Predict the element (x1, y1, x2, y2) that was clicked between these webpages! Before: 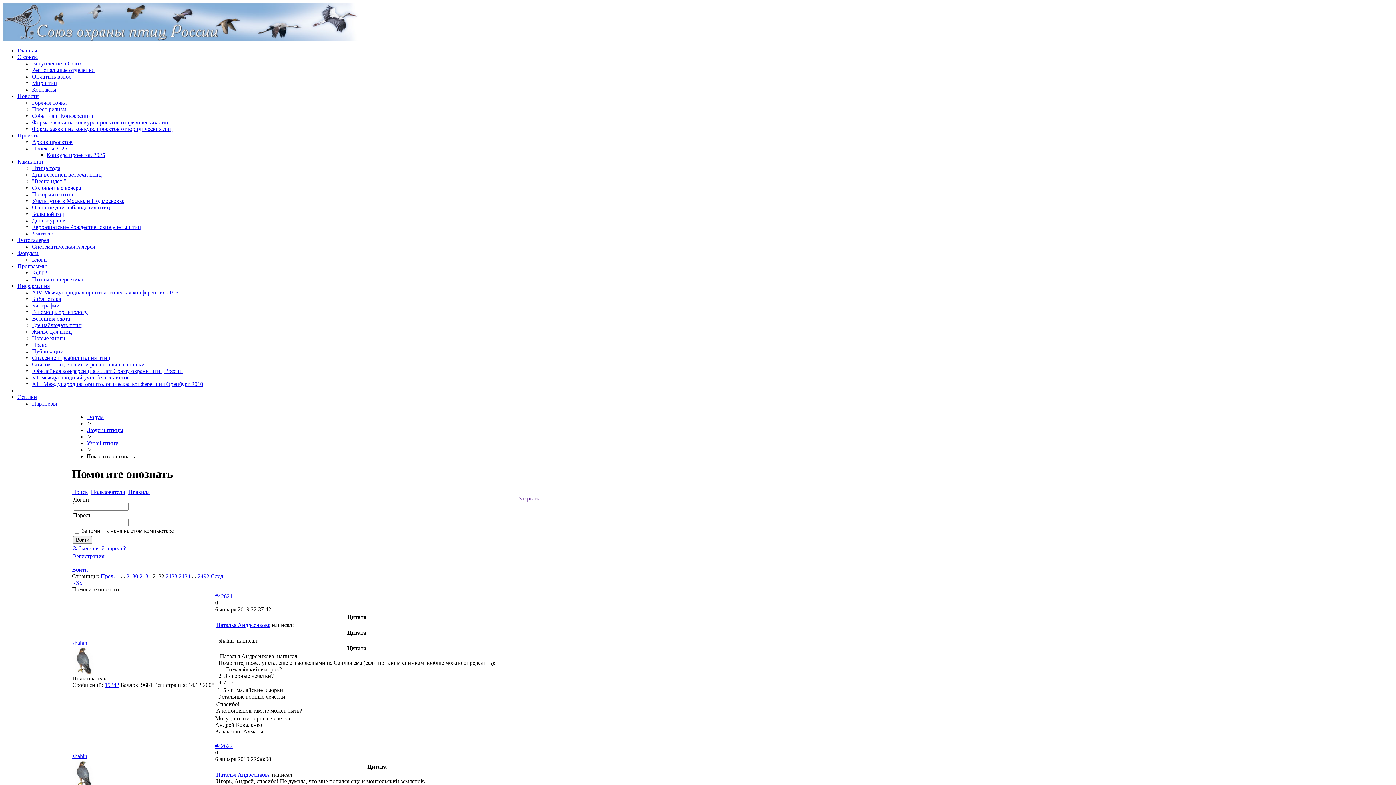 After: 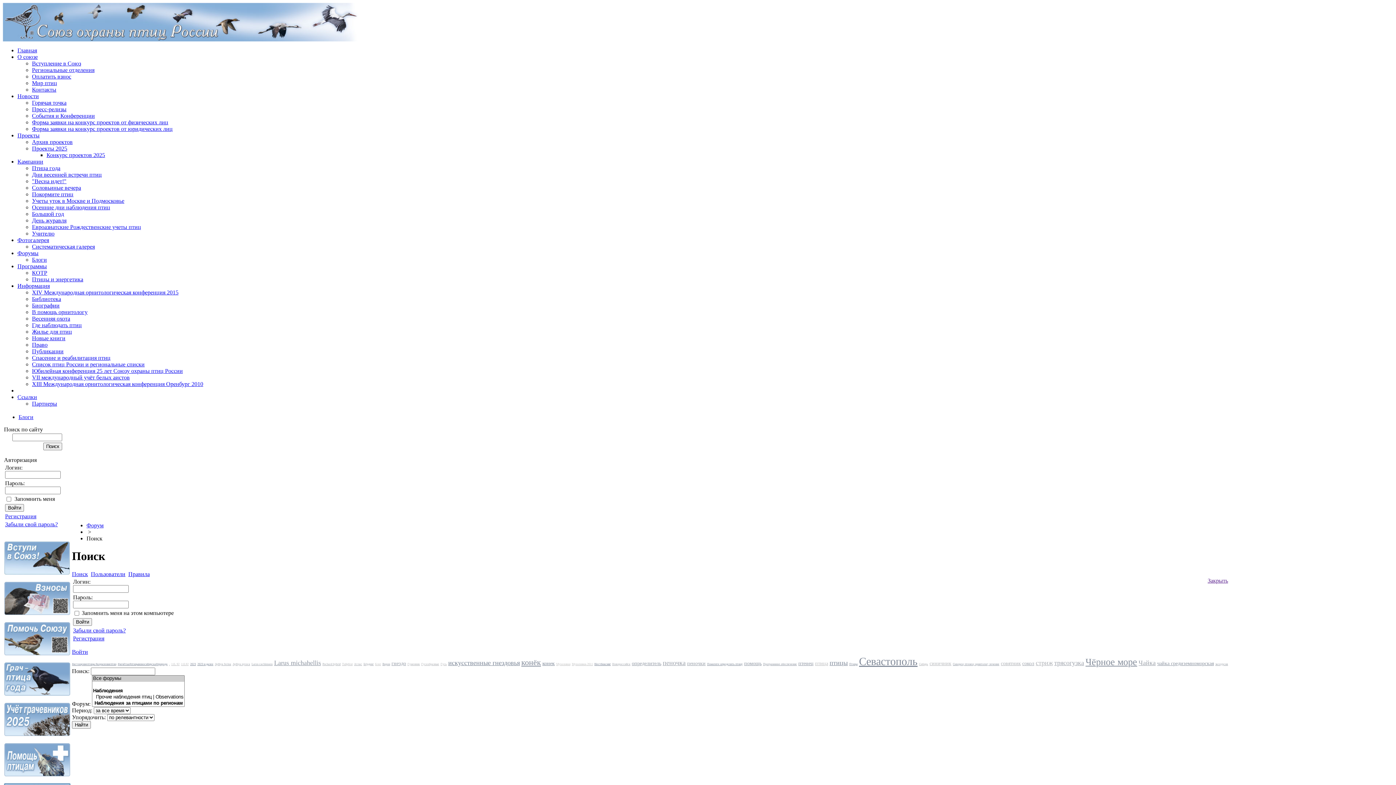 Action: label: Поиск bbox: (72, 489, 88, 495)